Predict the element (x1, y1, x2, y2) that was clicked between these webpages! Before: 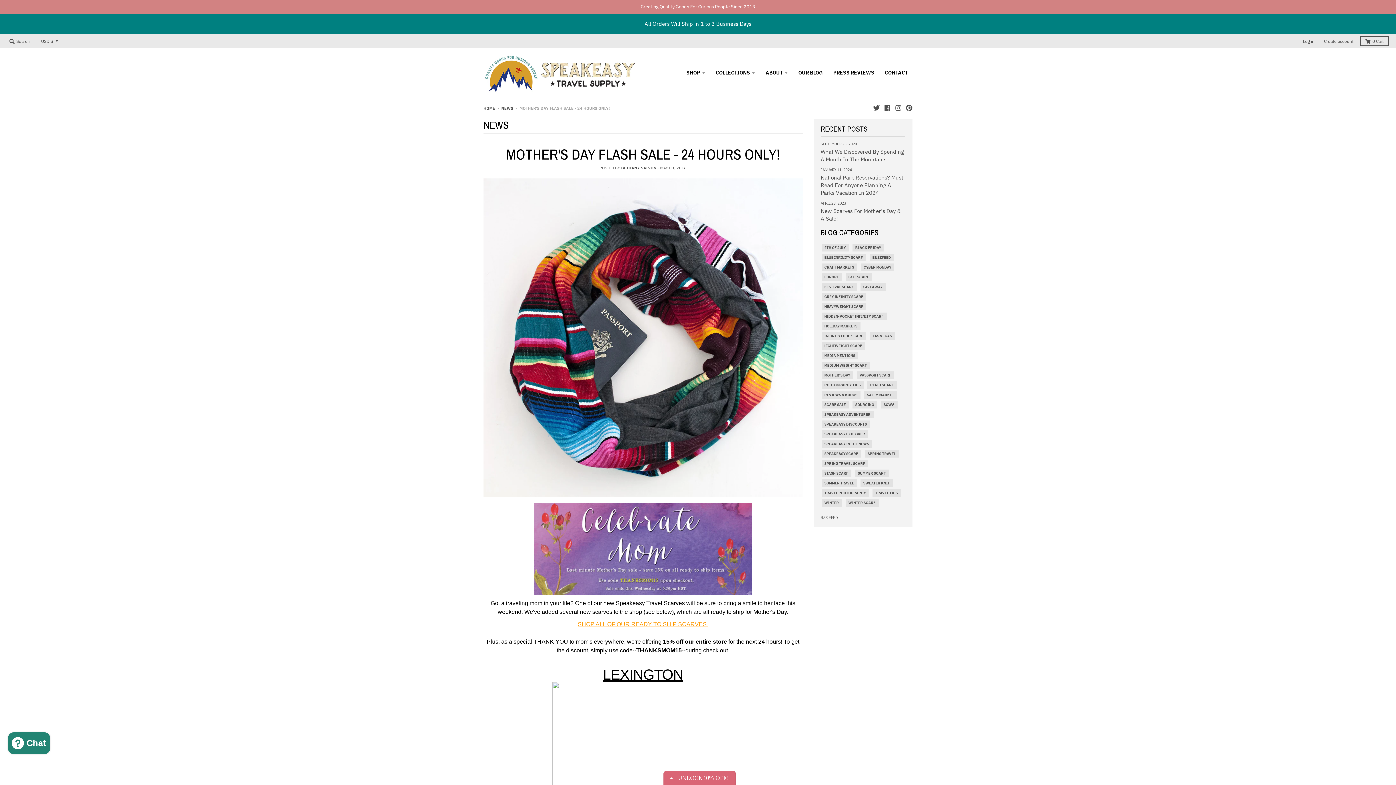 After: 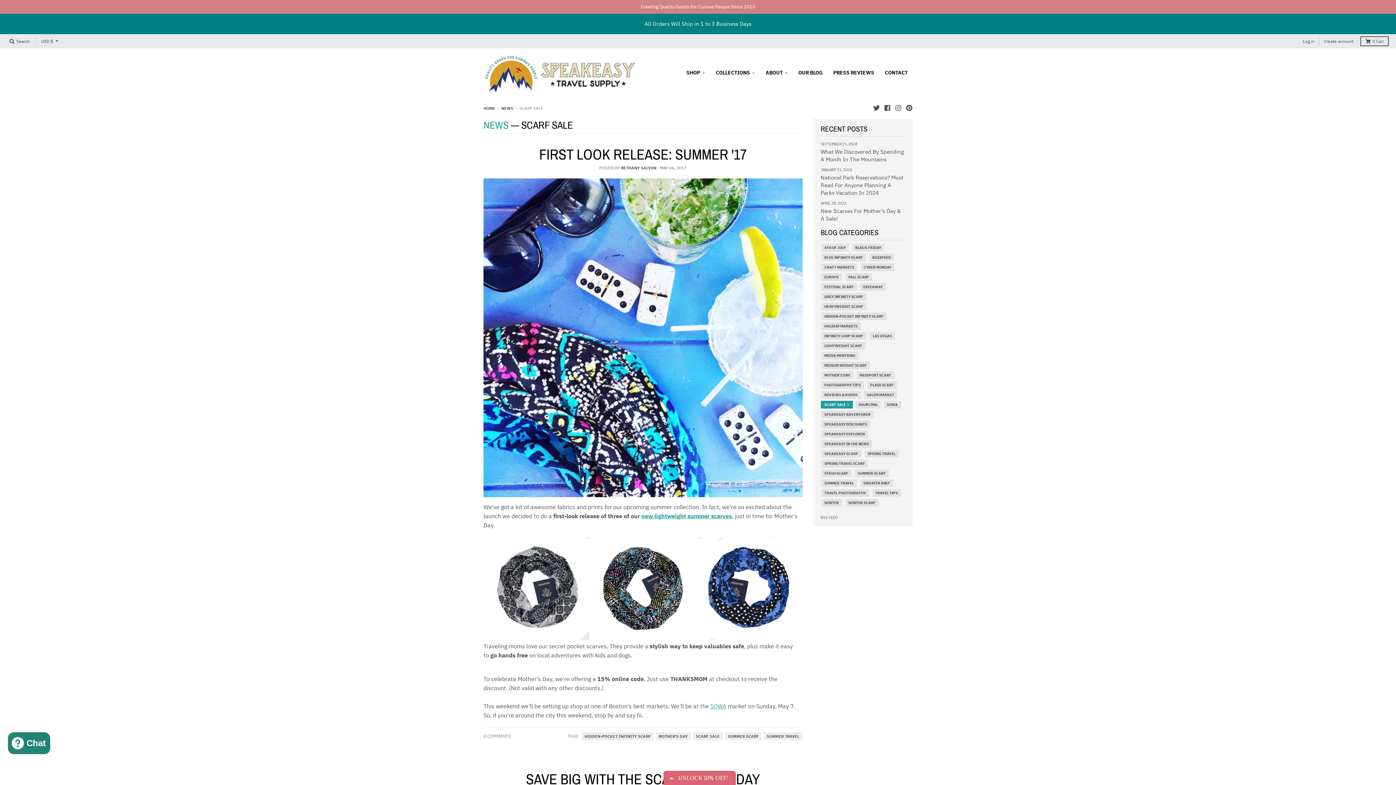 Action: bbox: (823, 401, 846, 408) label: SCARF SALE